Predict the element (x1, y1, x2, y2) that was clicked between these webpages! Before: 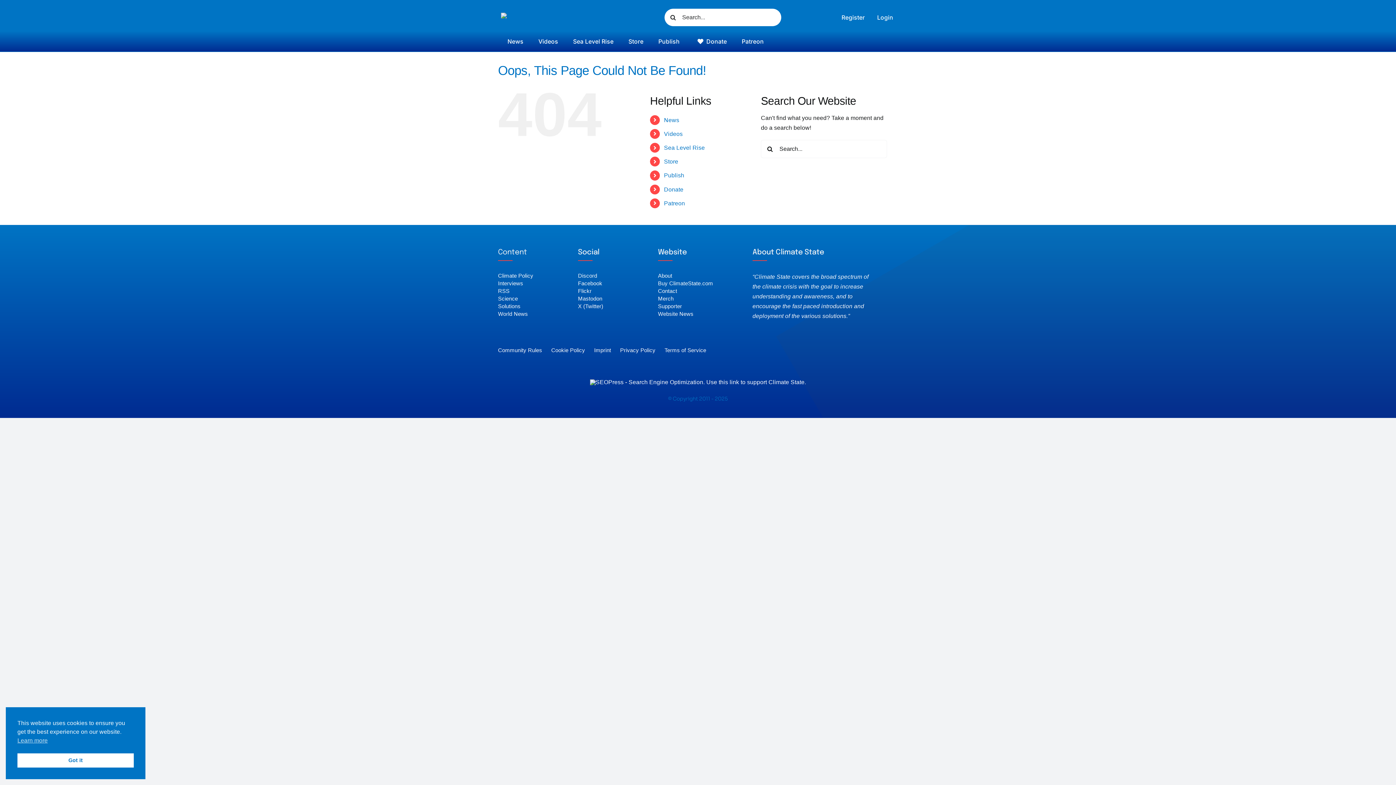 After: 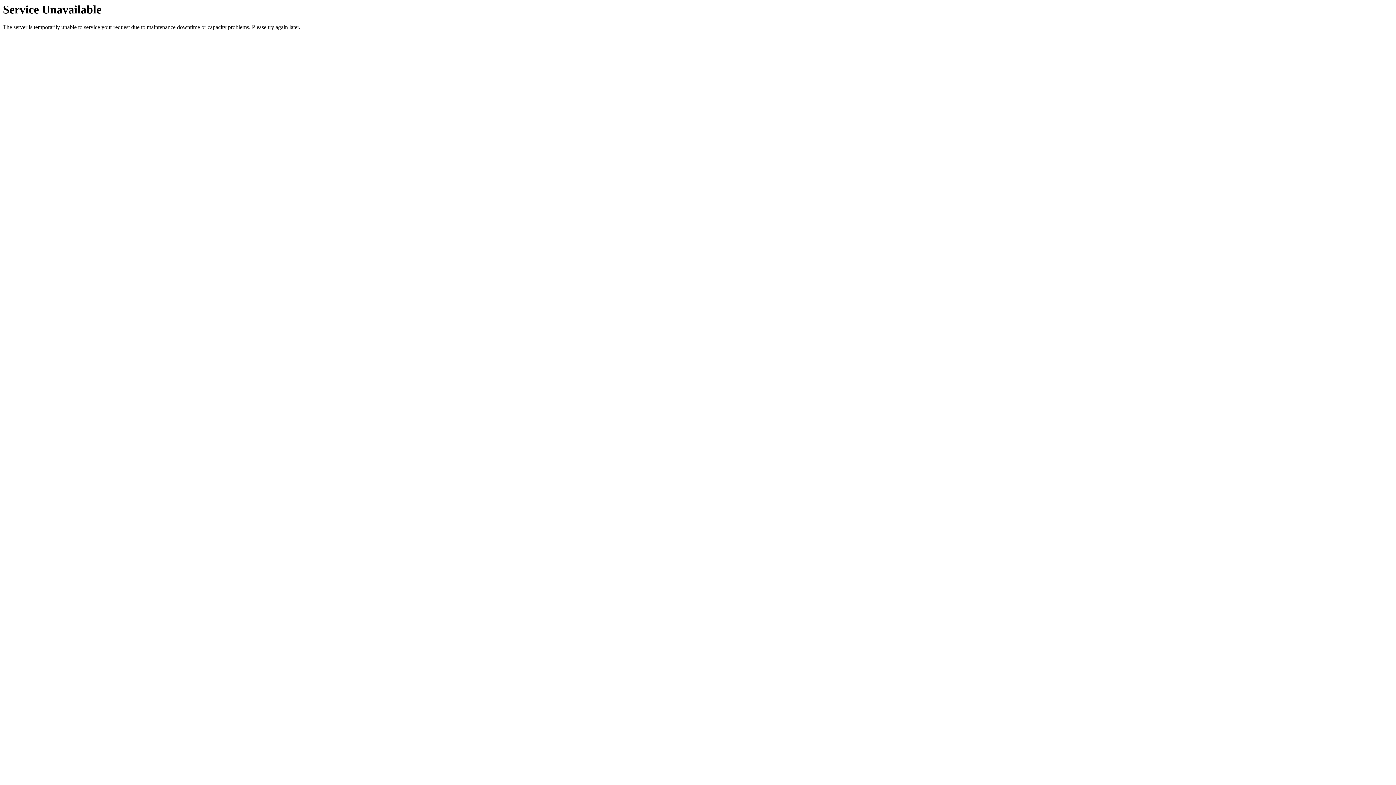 Action: label: Privacy Policy bbox: (620, 339, 655, 361)